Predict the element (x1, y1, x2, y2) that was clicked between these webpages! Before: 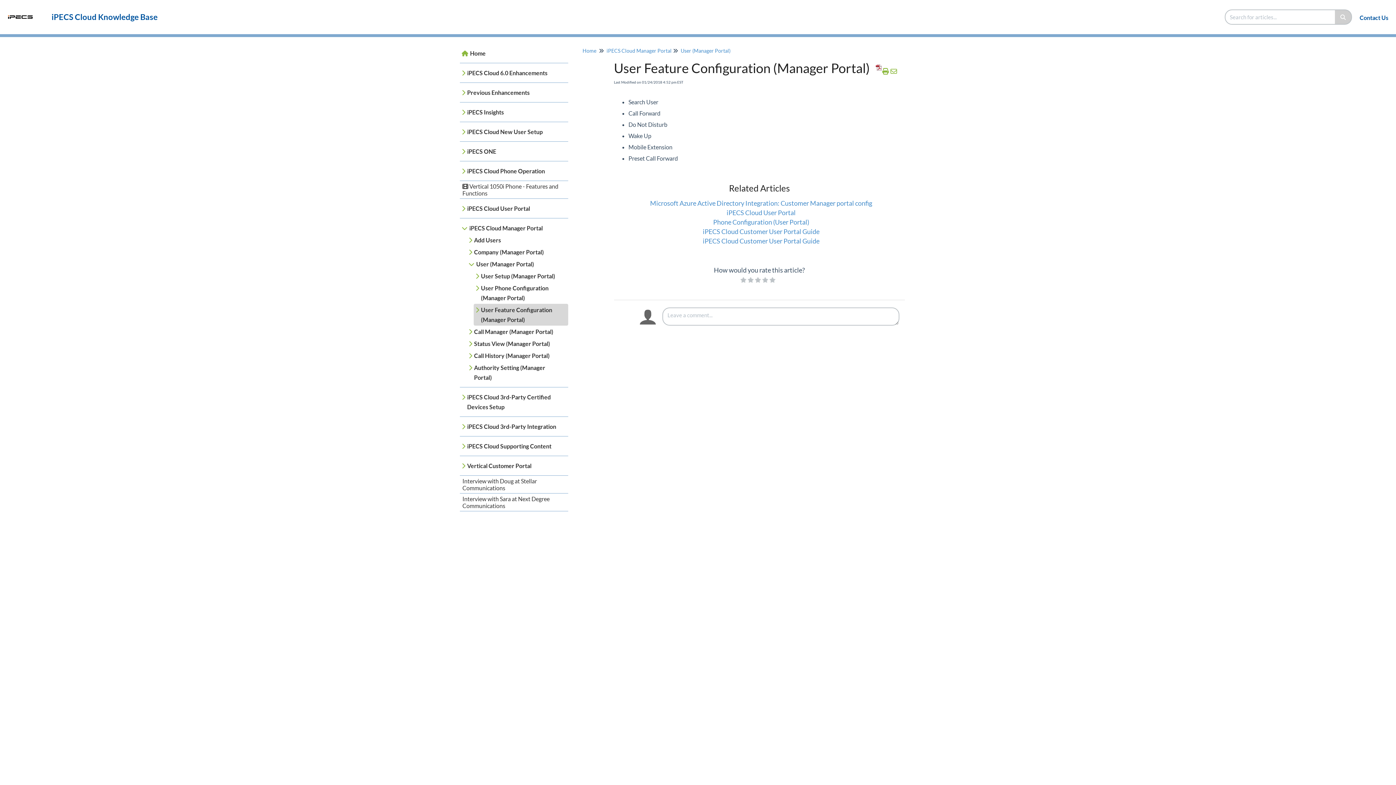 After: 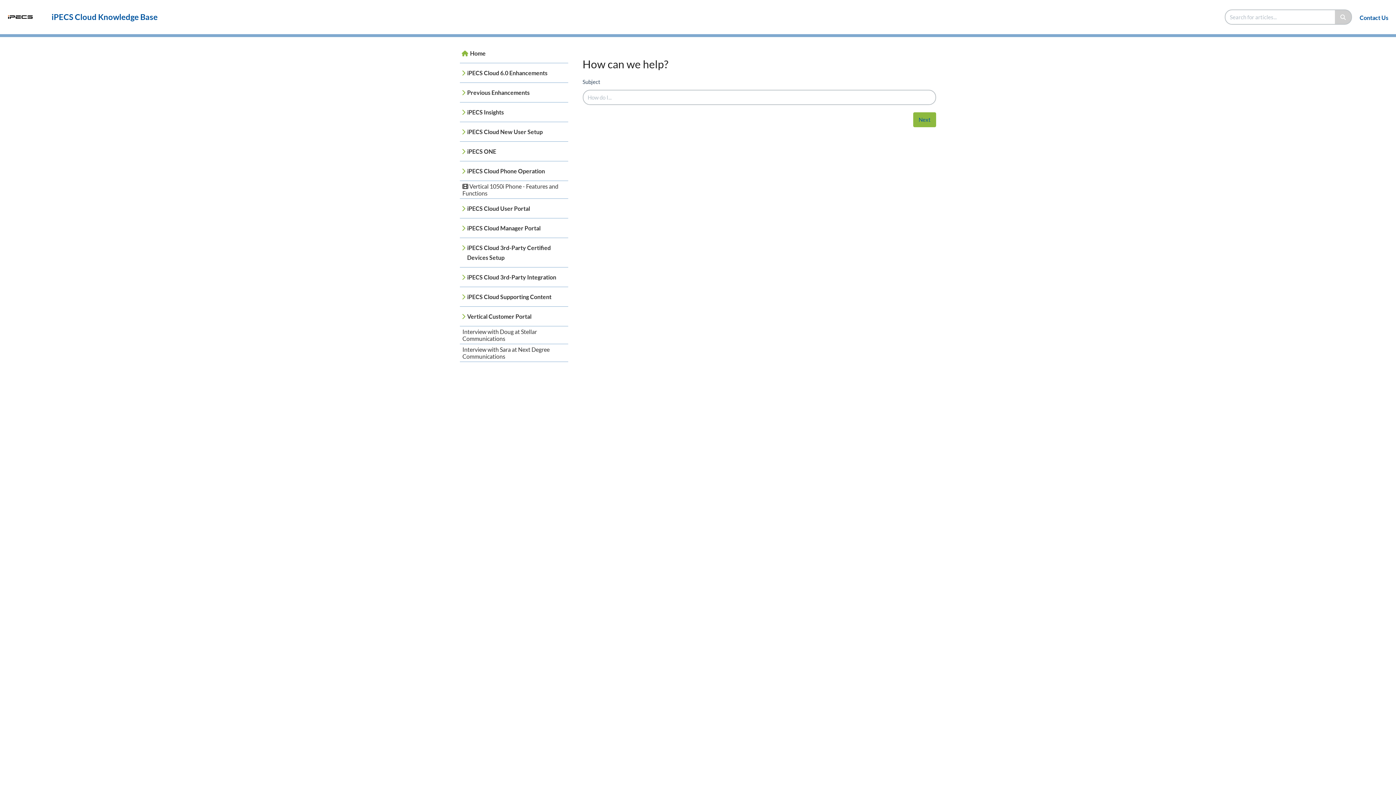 Action: label: Contact Us bbox: (1352, 8, 1396, 27)